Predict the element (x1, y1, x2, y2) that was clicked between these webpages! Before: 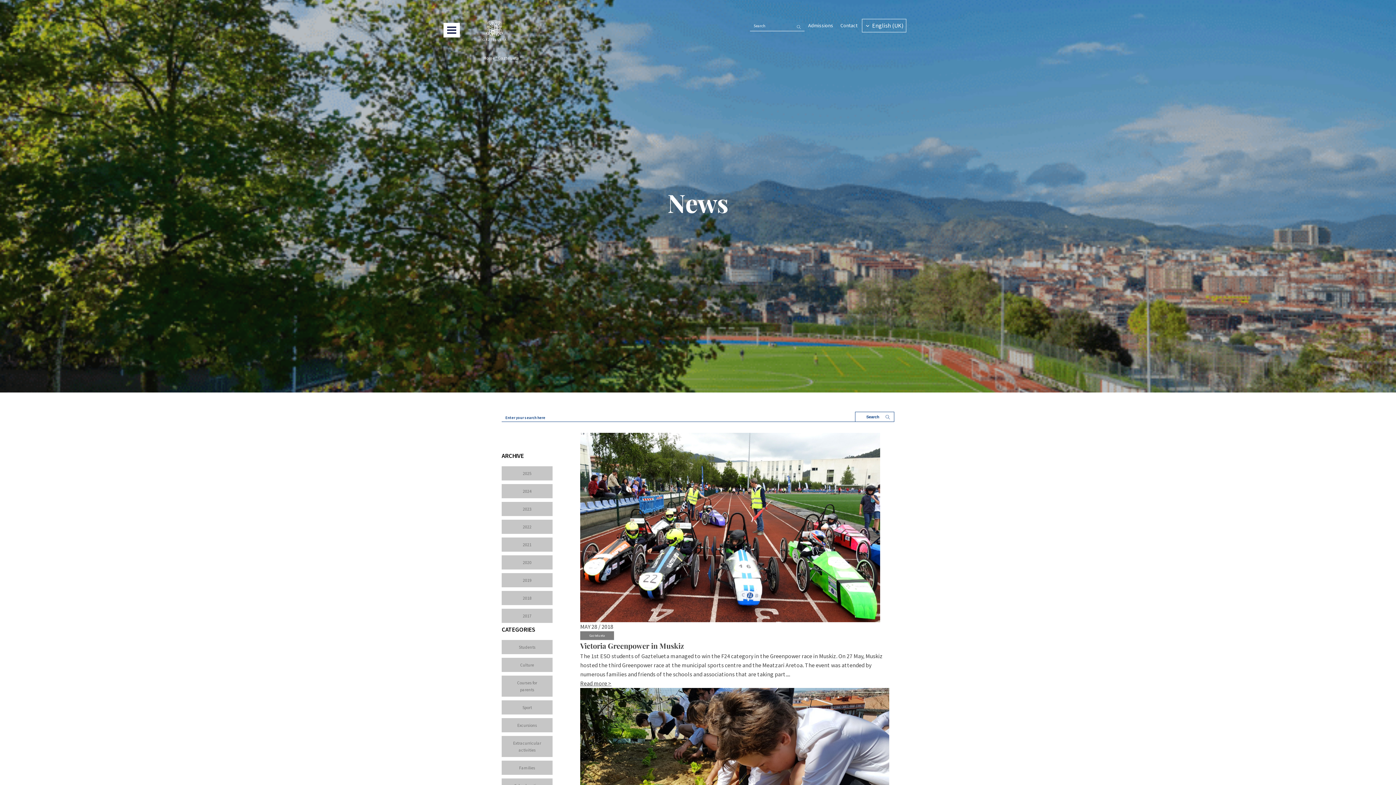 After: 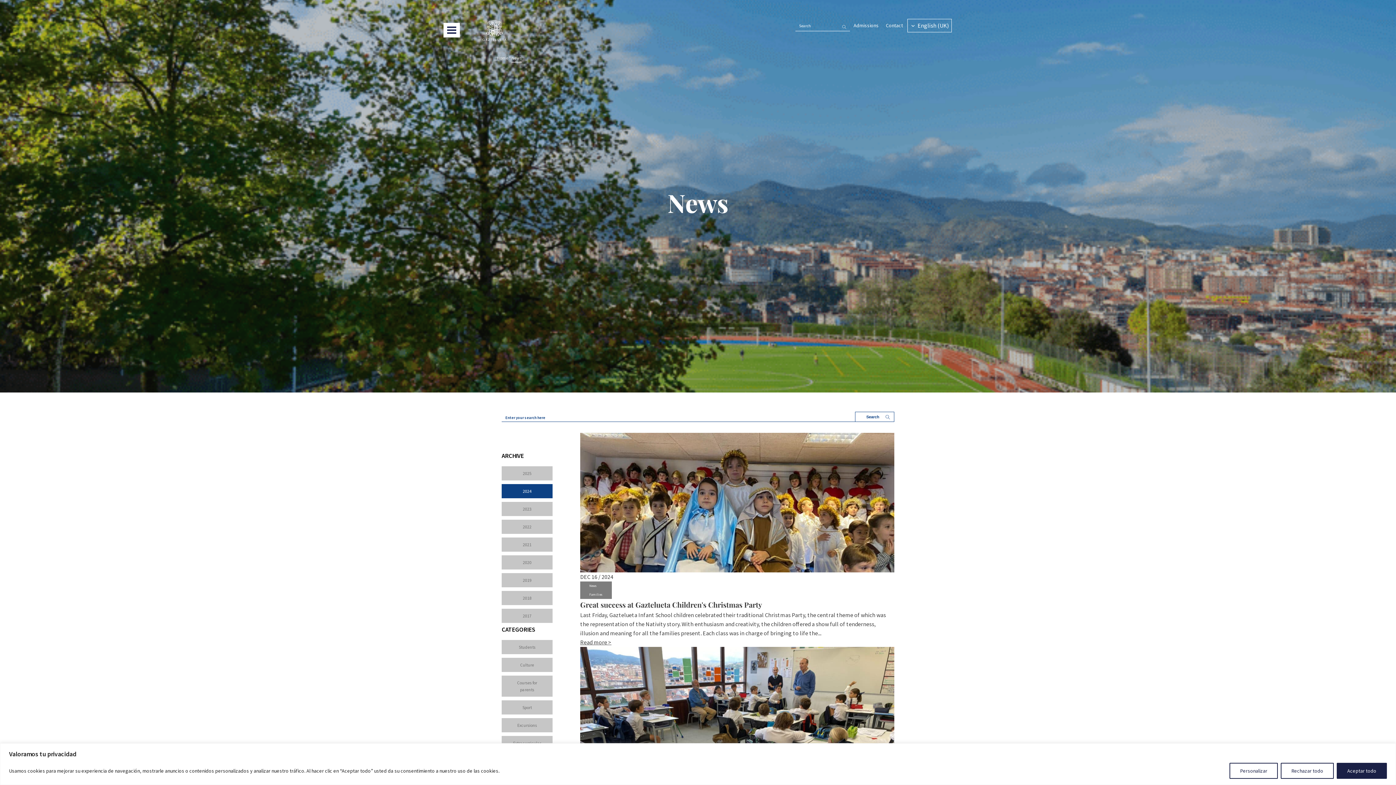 Action: bbox: (501, 484, 552, 498) label: 2024